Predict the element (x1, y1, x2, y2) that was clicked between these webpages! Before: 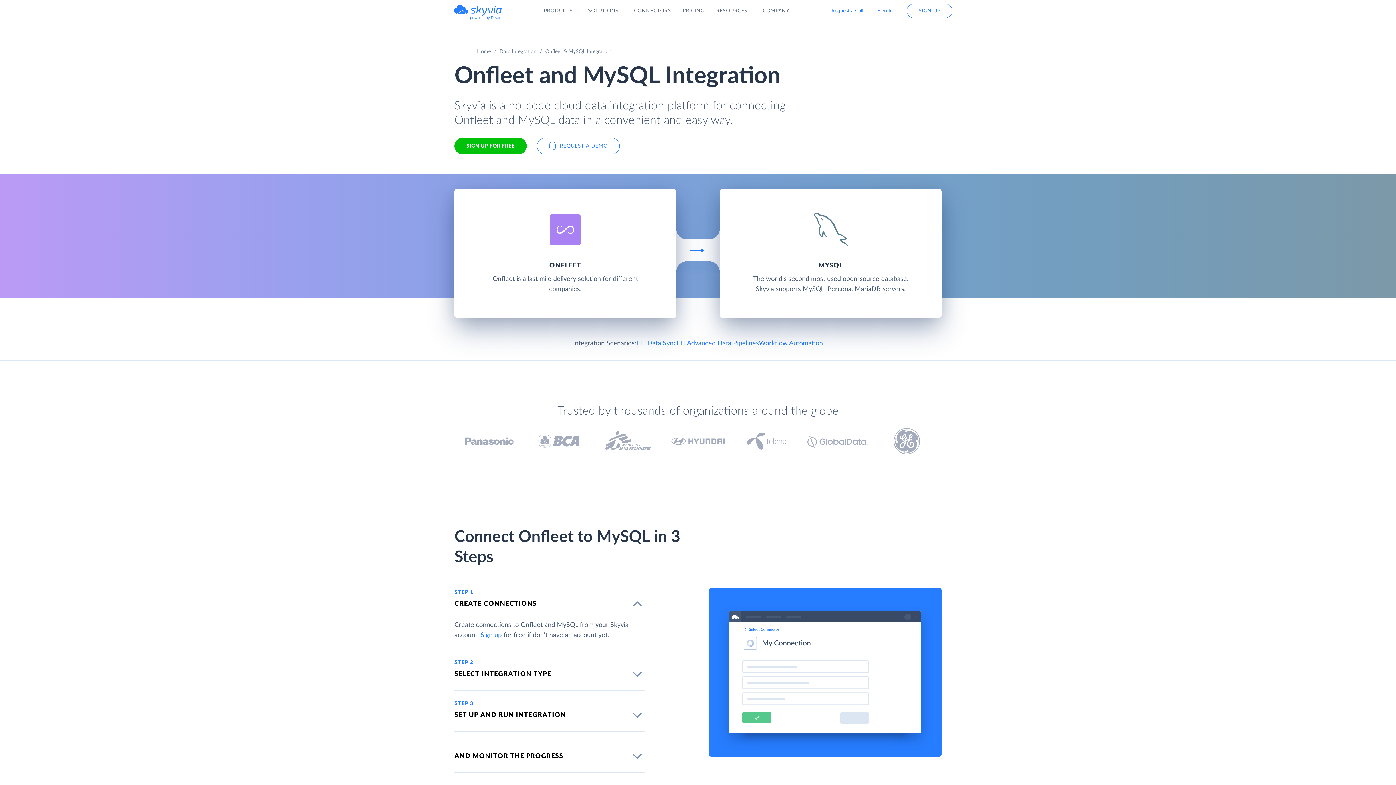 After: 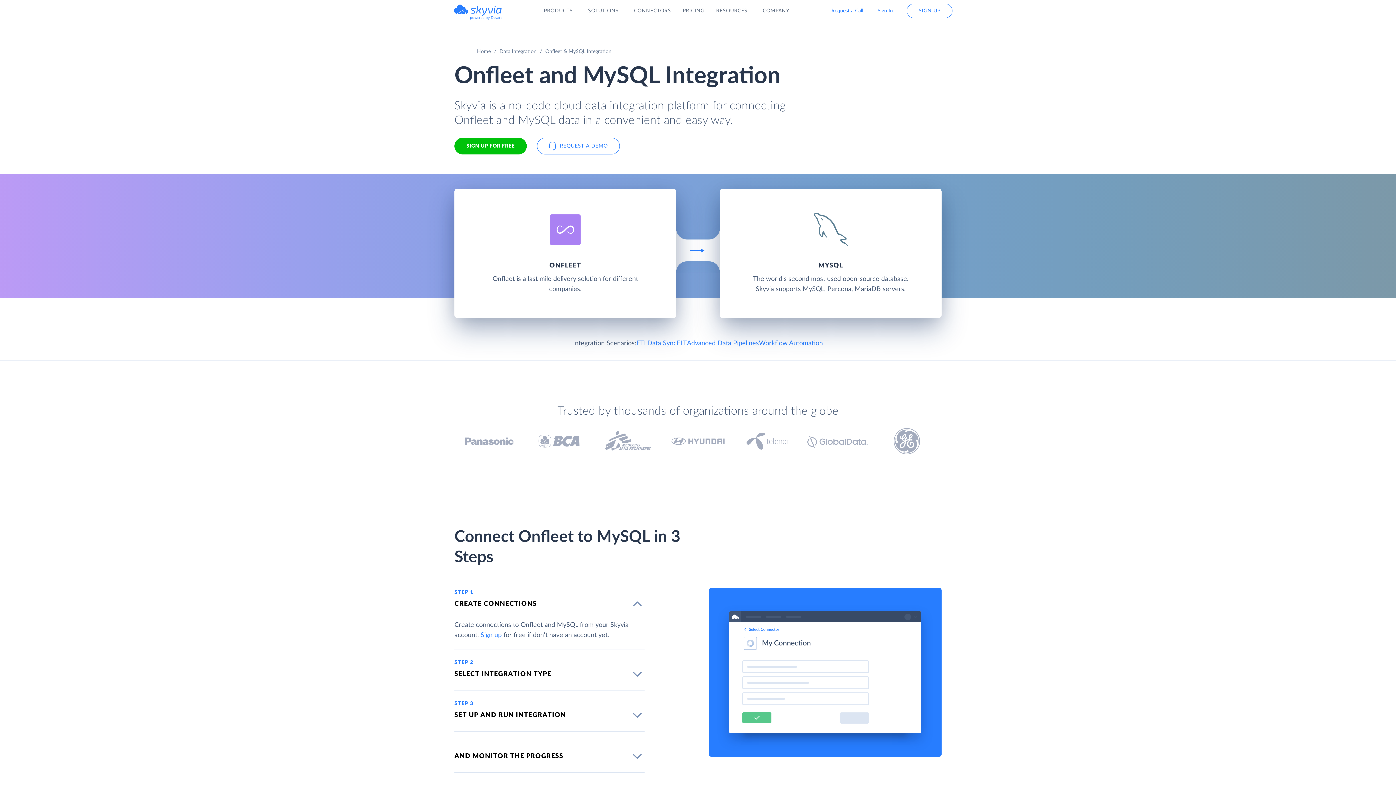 Action: label: CREATE CONNECTIONS bbox: (454, 588, 644, 620)